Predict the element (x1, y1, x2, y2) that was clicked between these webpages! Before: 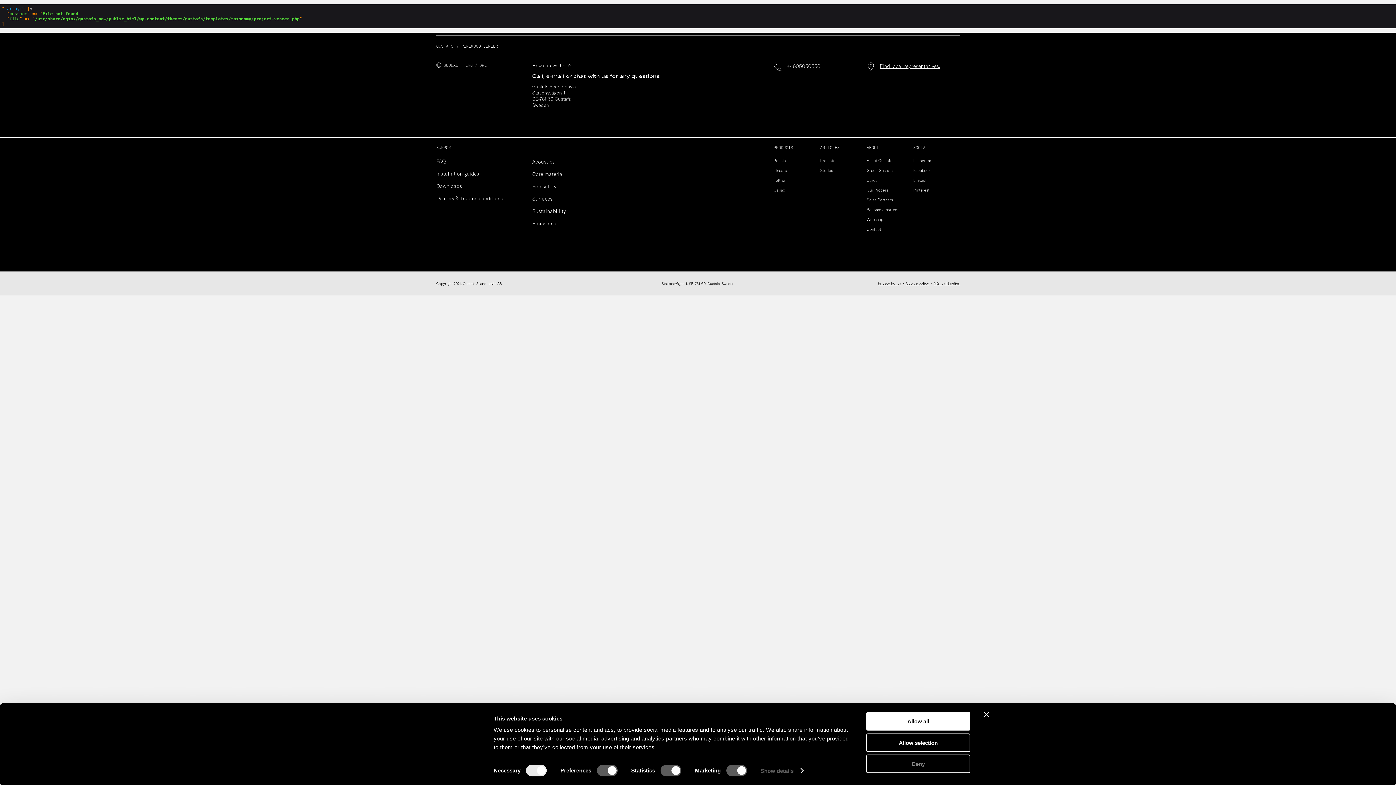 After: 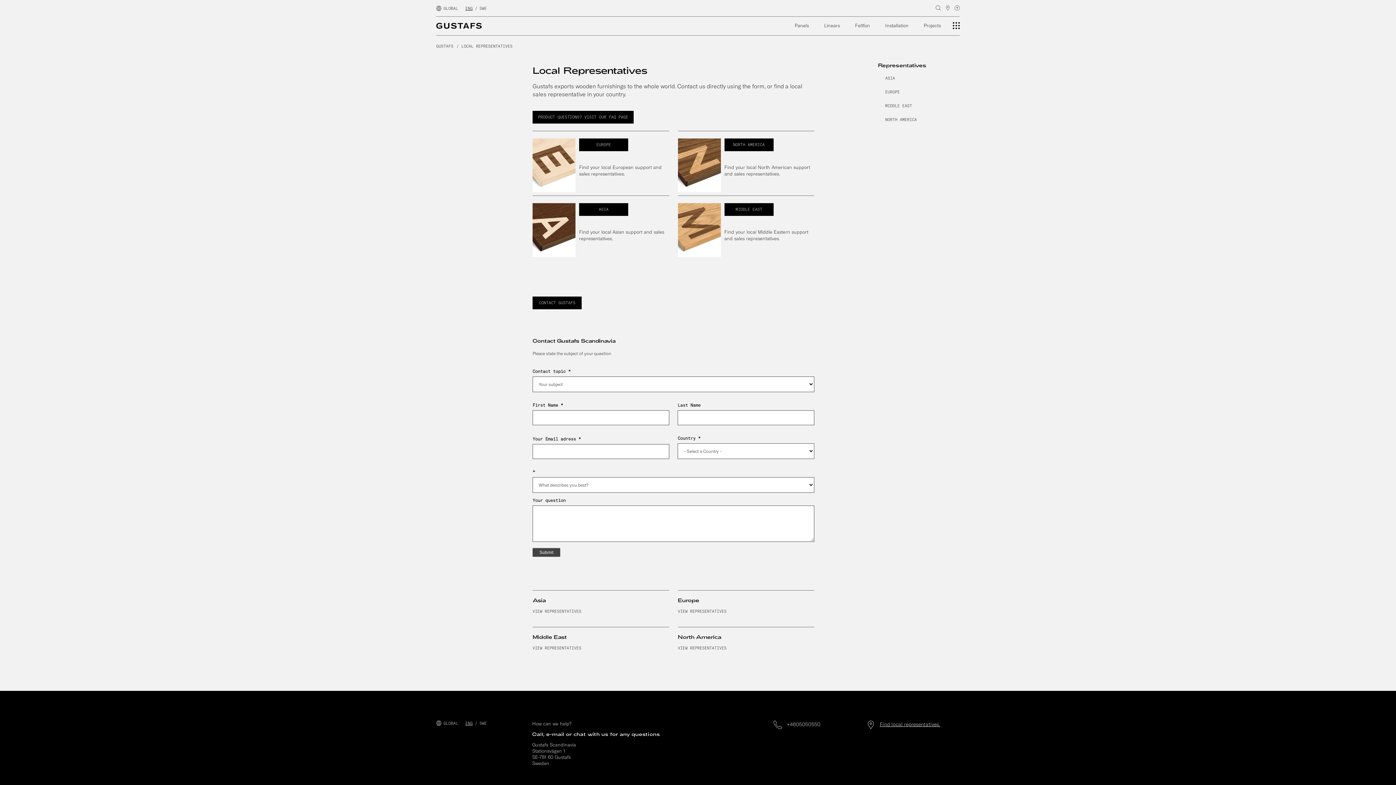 Action: bbox: (880, 62, 940, 69) label: Find local representatives.